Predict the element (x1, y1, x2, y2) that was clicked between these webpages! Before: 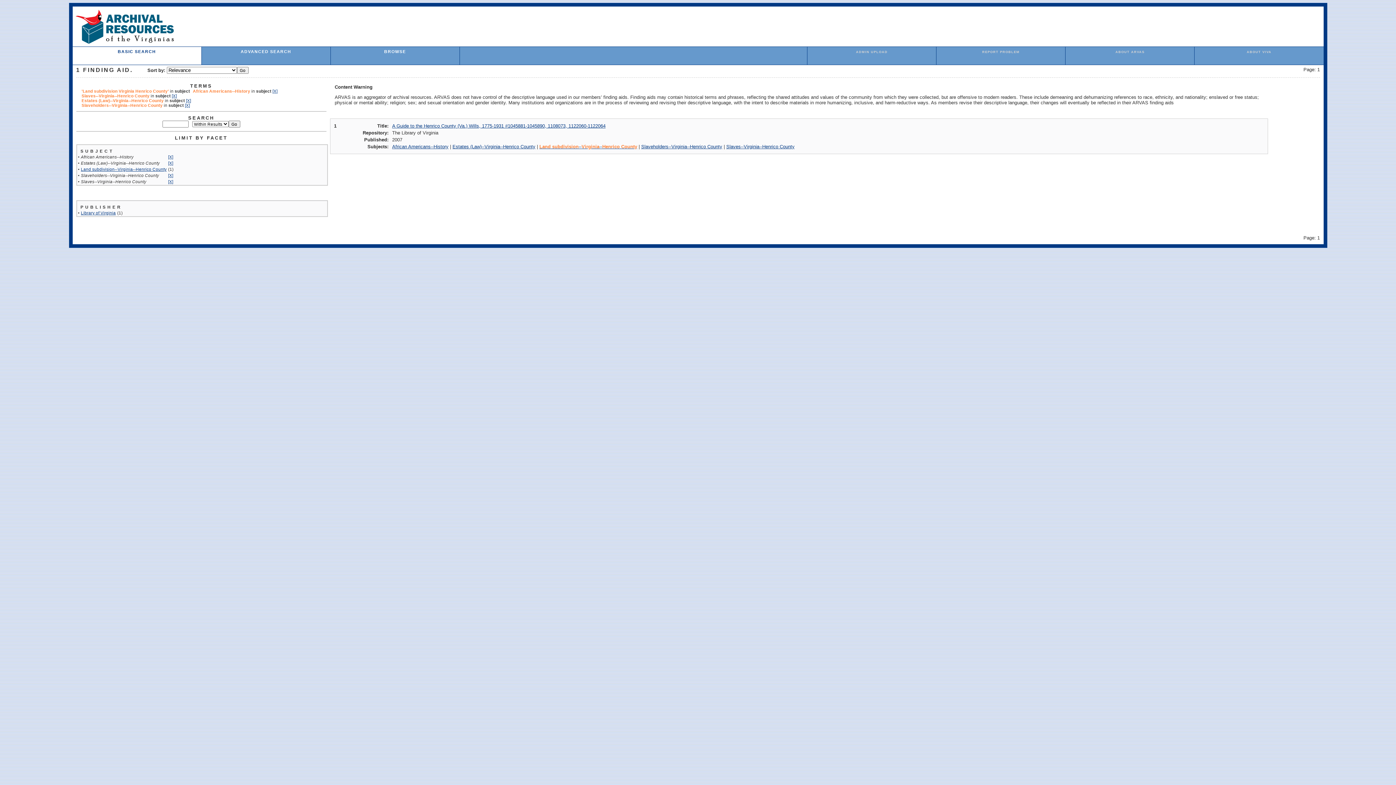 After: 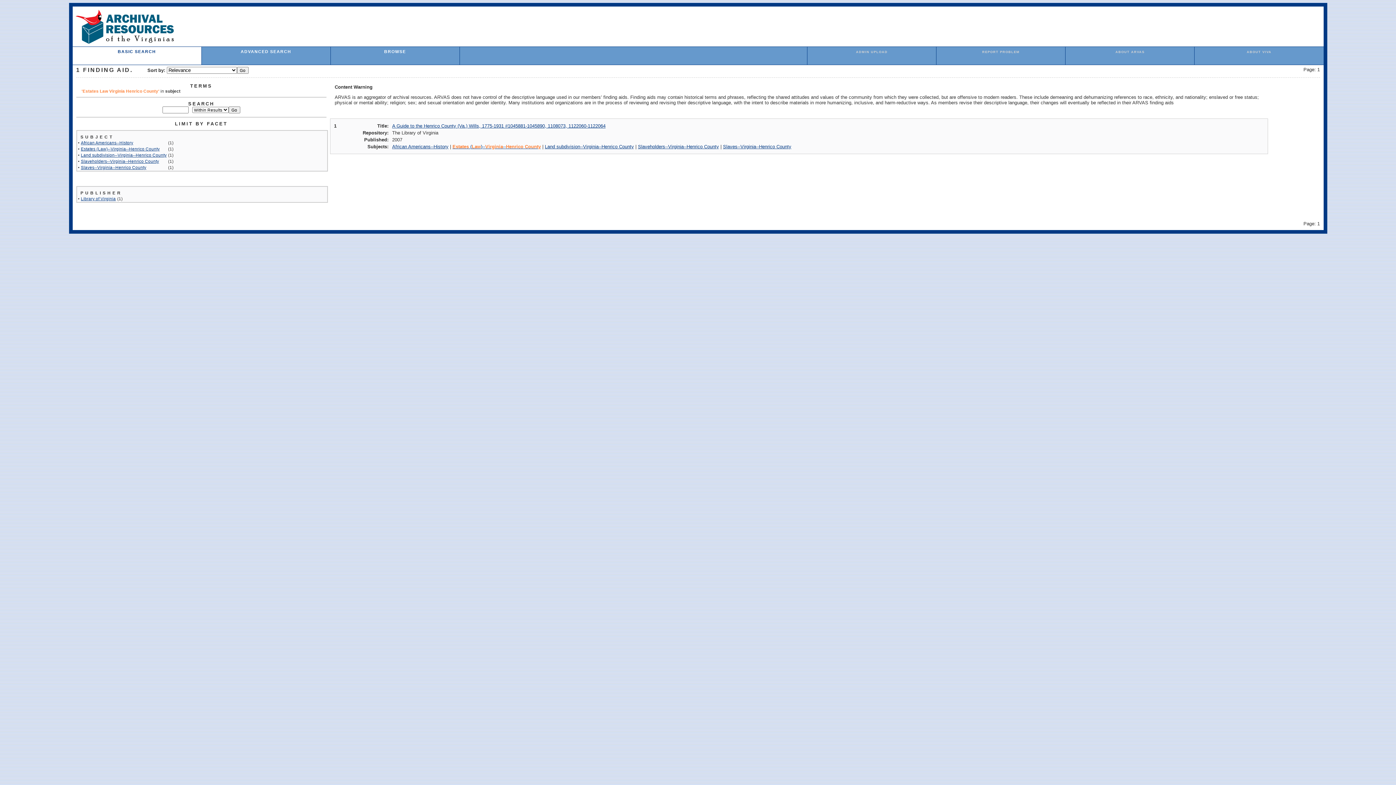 Action: label: Estates (Law)--Virginia--Henrico County bbox: (452, 144, 535, 149)